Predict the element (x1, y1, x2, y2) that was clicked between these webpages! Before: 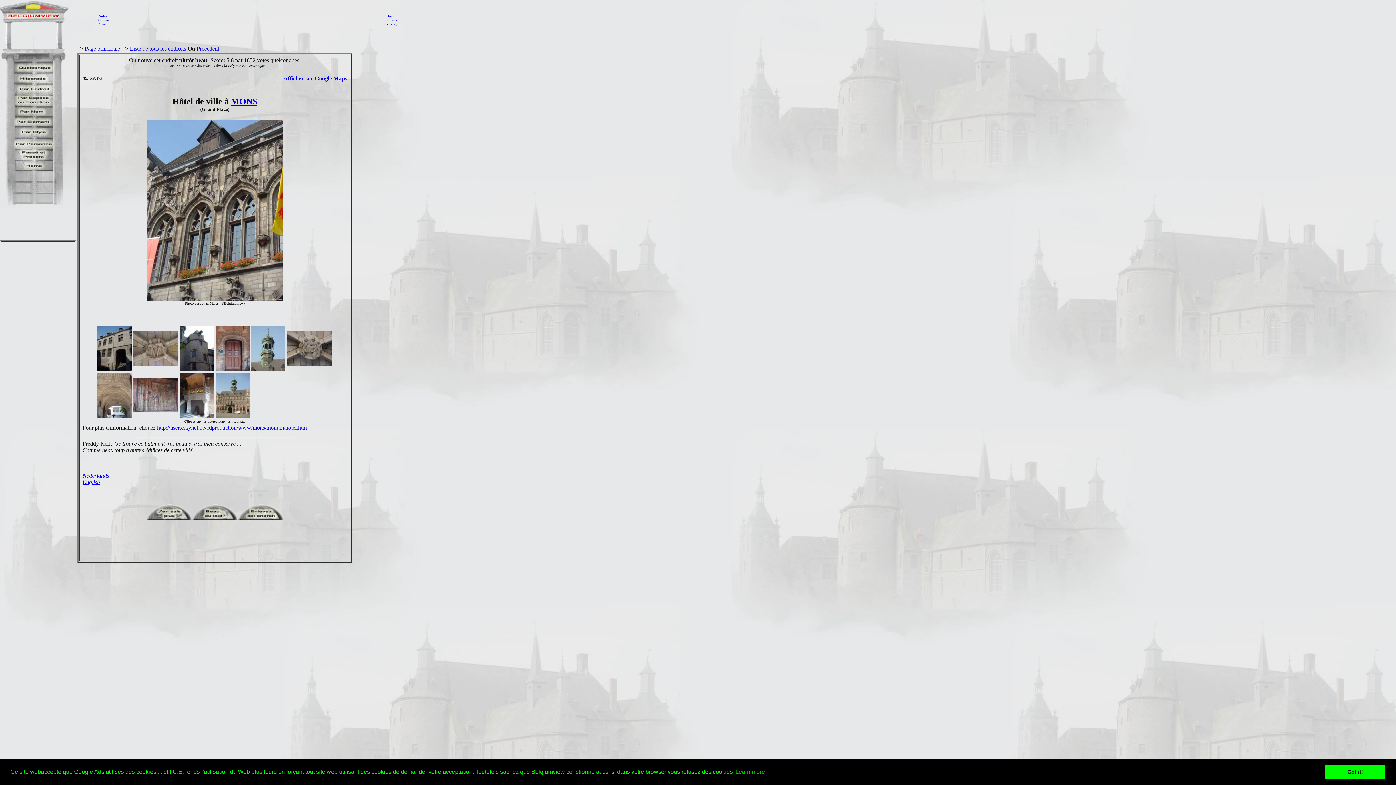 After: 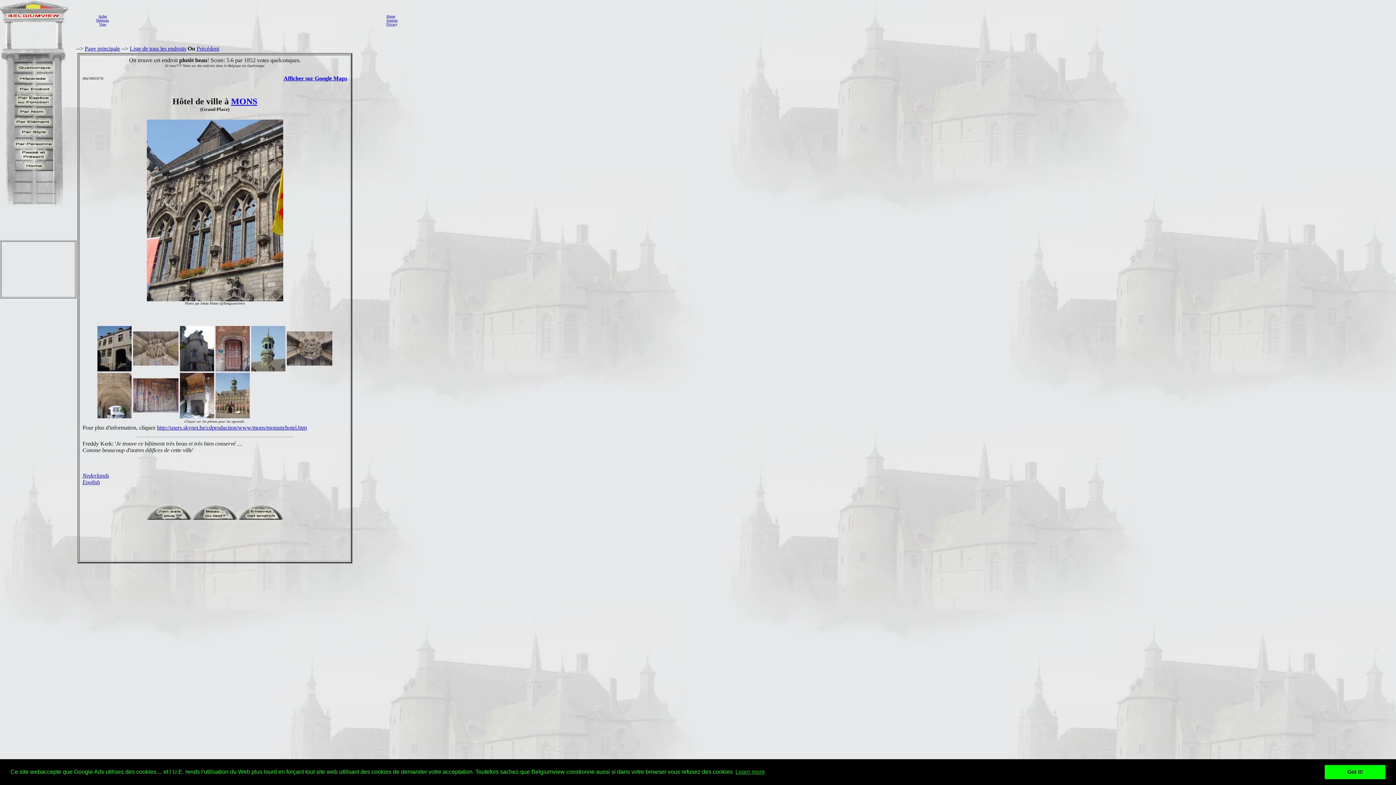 Action: label: Aidez
Belgium
View bbox: (96, 14, 109, 26)